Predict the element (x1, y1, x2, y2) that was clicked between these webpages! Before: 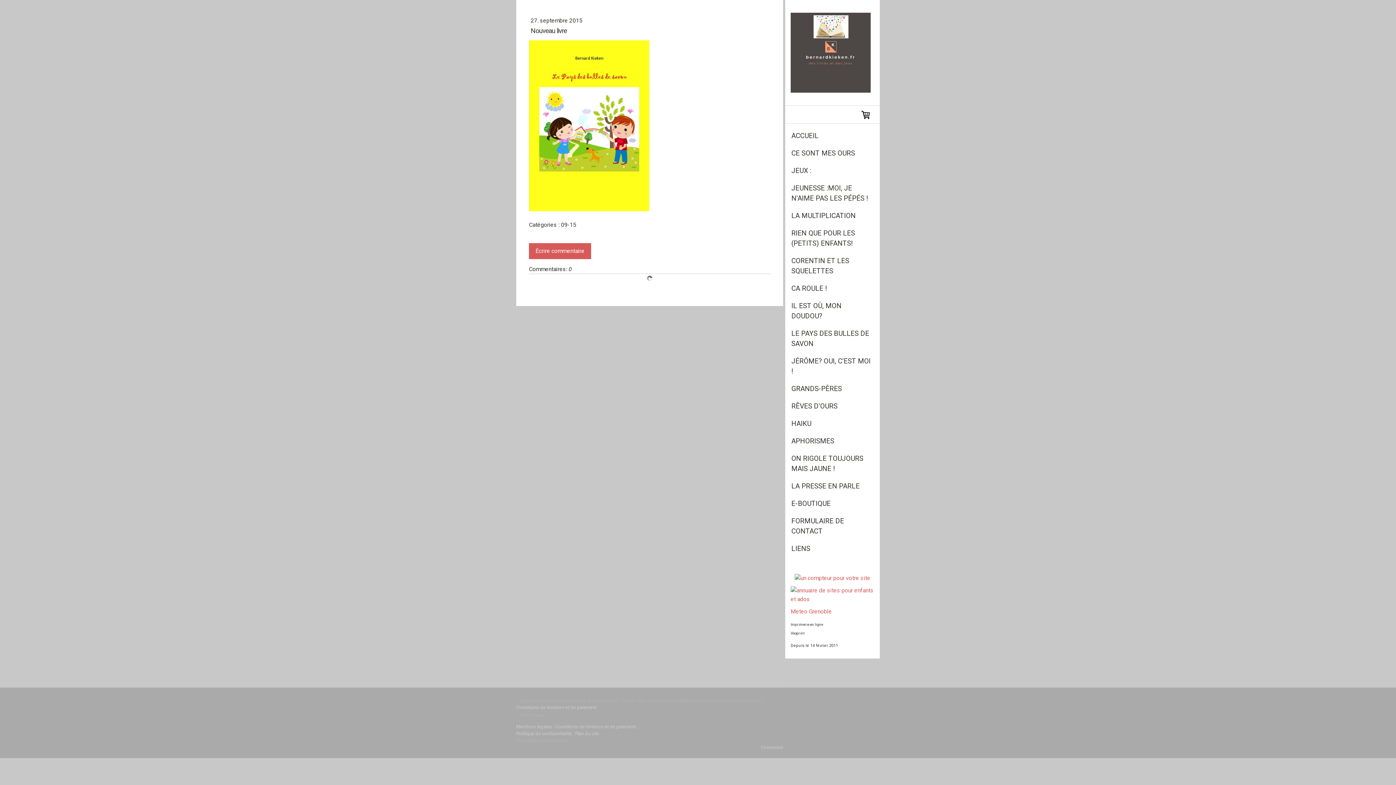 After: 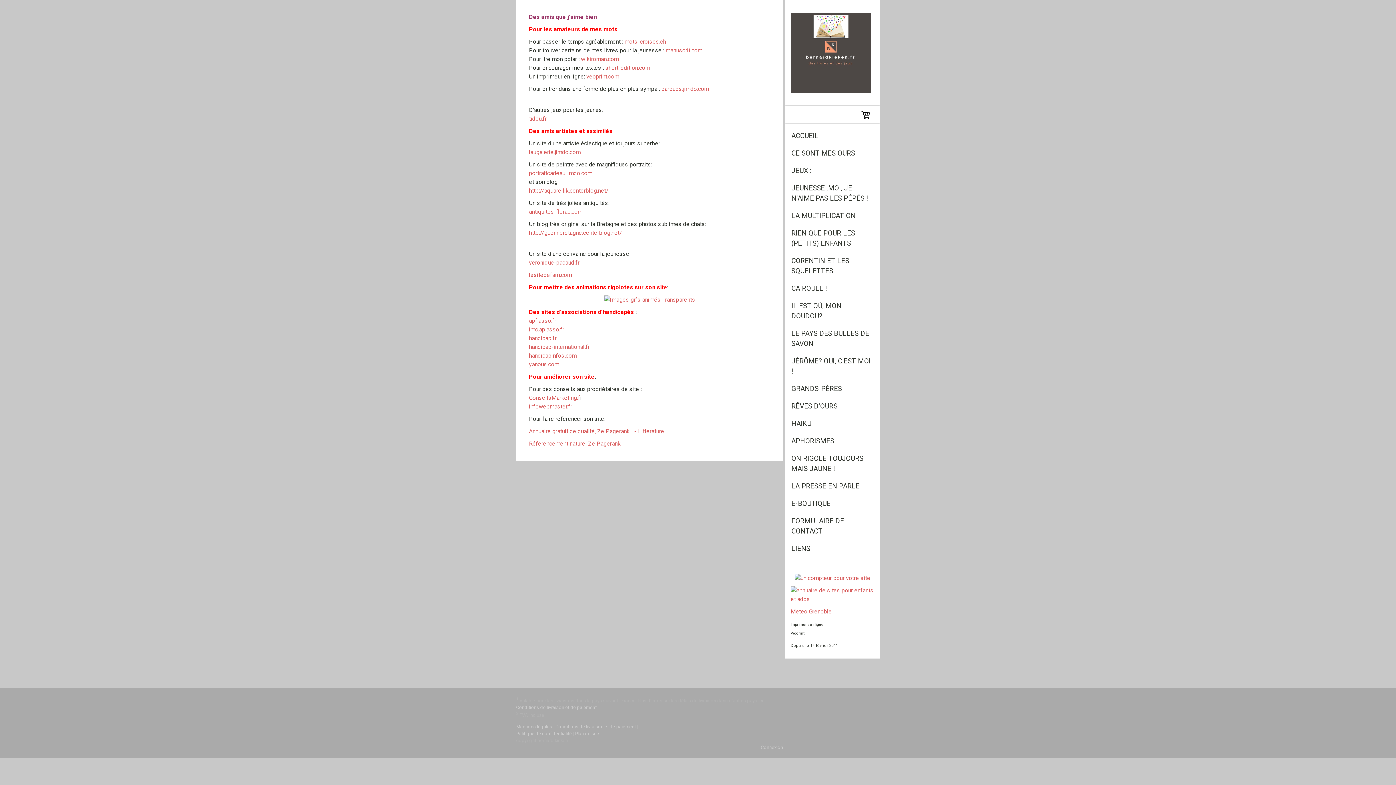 Action: bbox: (785, 540, 880, 557) label: LIENS